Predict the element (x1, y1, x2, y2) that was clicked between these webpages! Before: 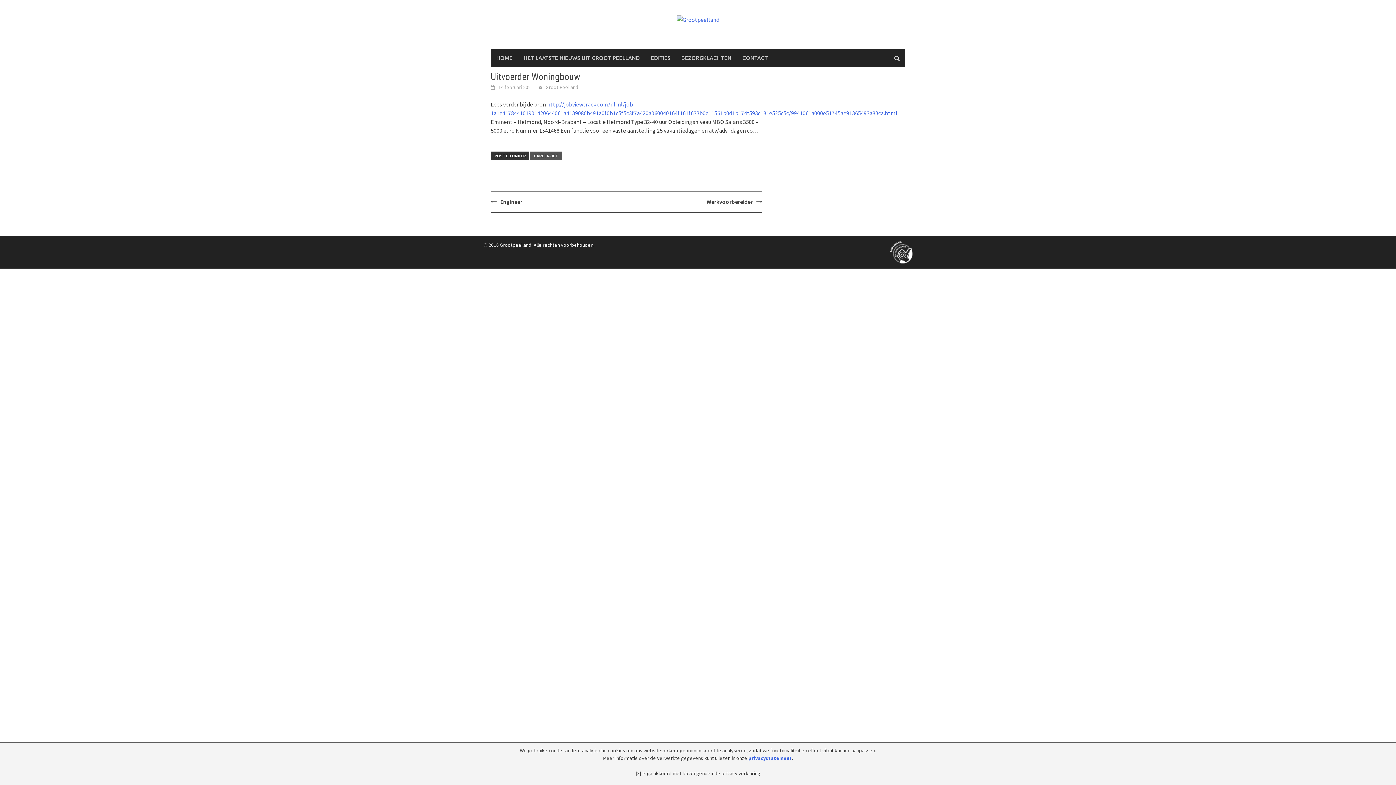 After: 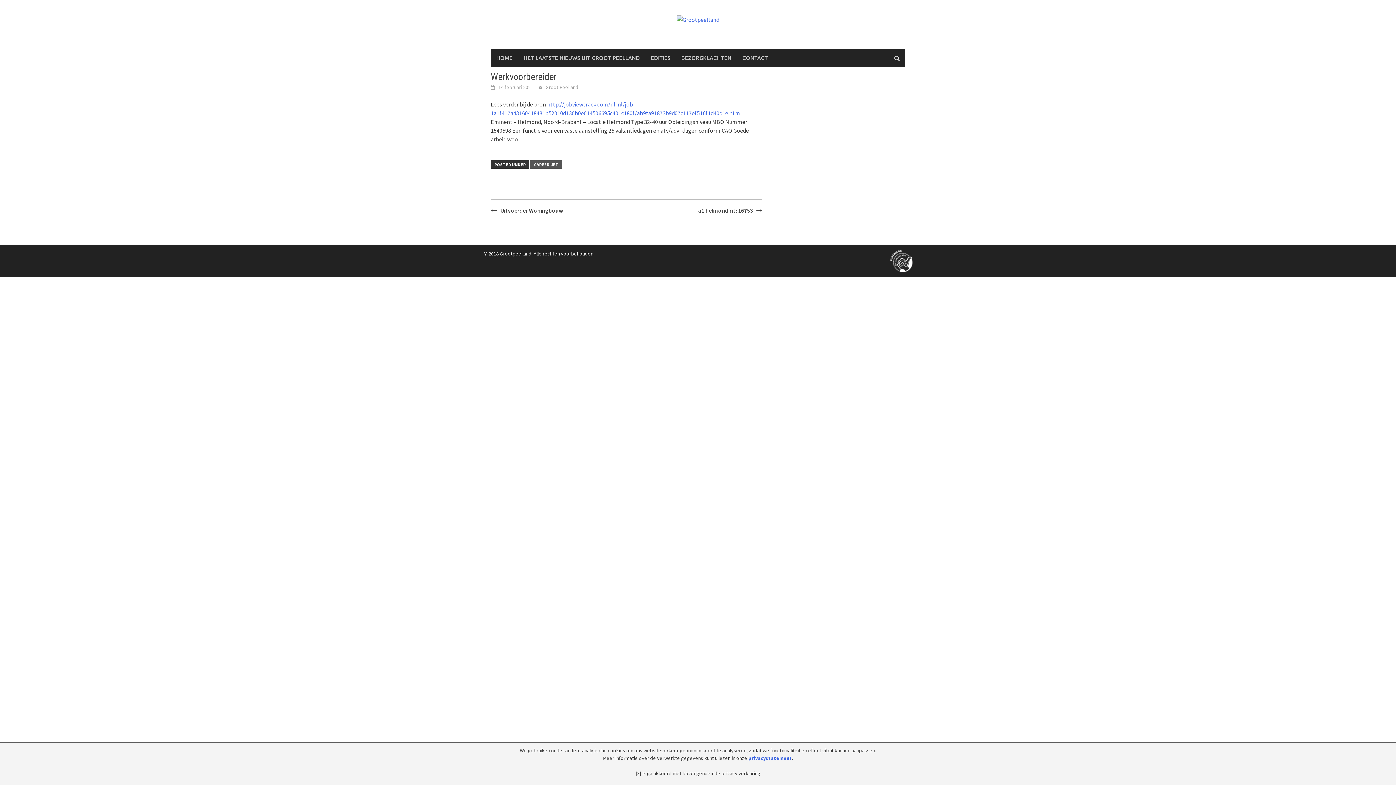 Action: bbox: (706, 198, 752, 205) label: Werkvoorbereider